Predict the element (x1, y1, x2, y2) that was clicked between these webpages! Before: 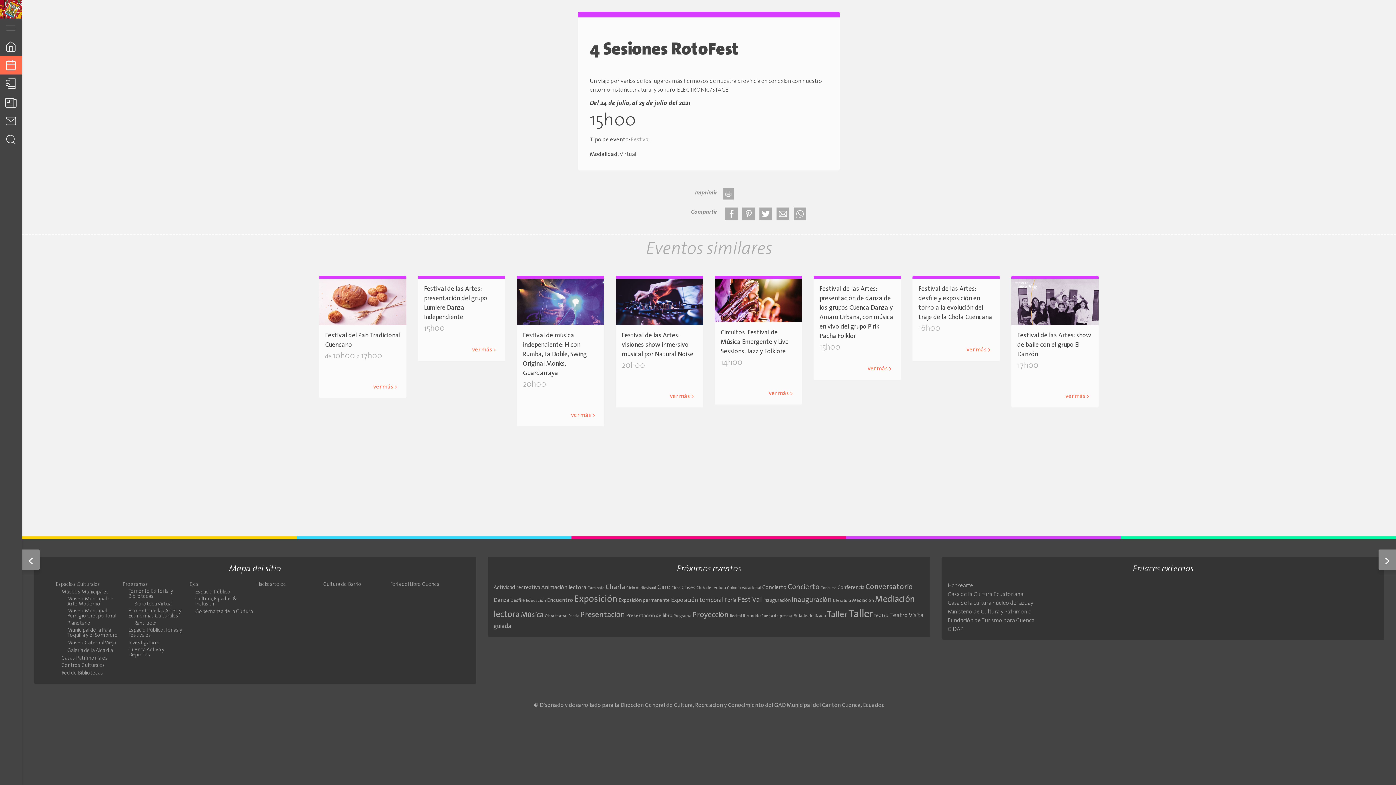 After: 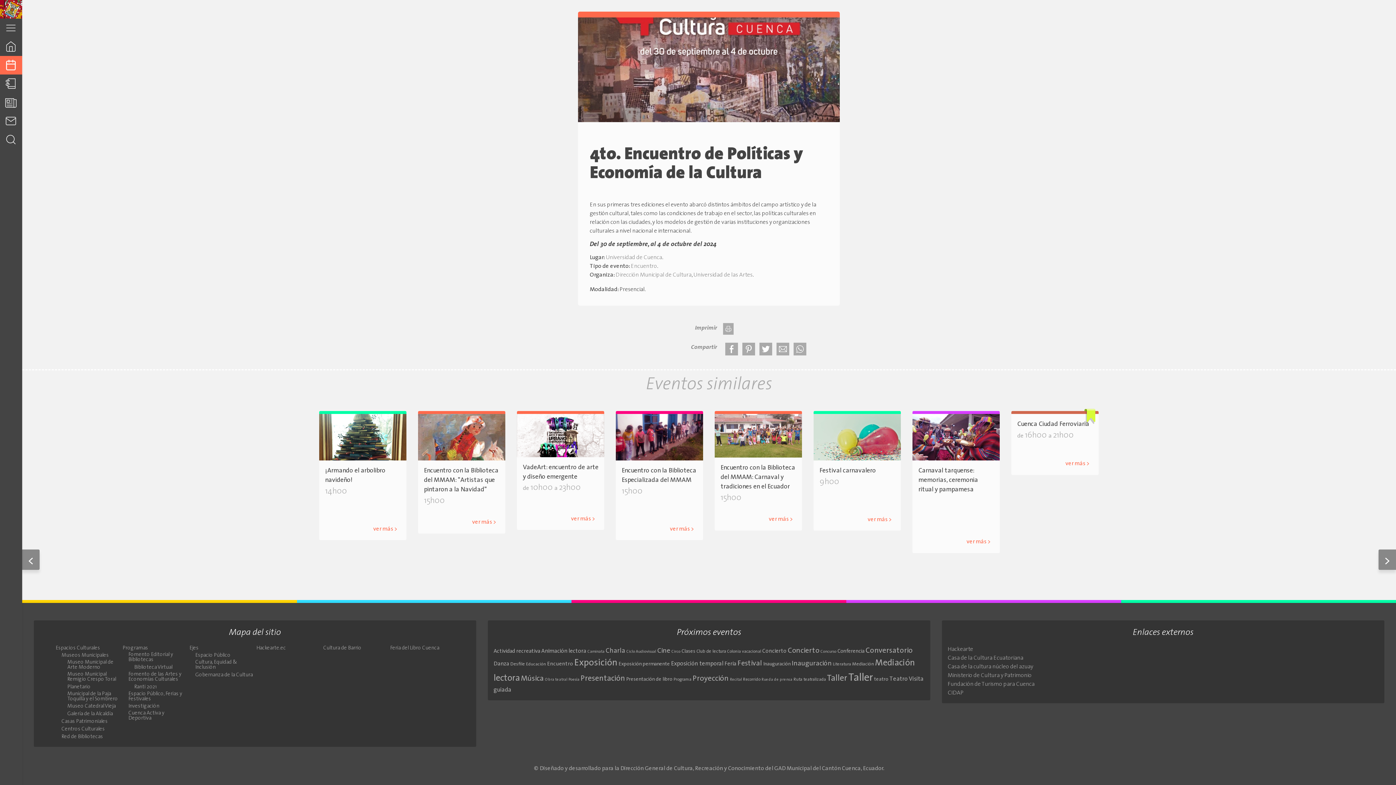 Action: label: > bbox: (1378, 549, 1396, 570)